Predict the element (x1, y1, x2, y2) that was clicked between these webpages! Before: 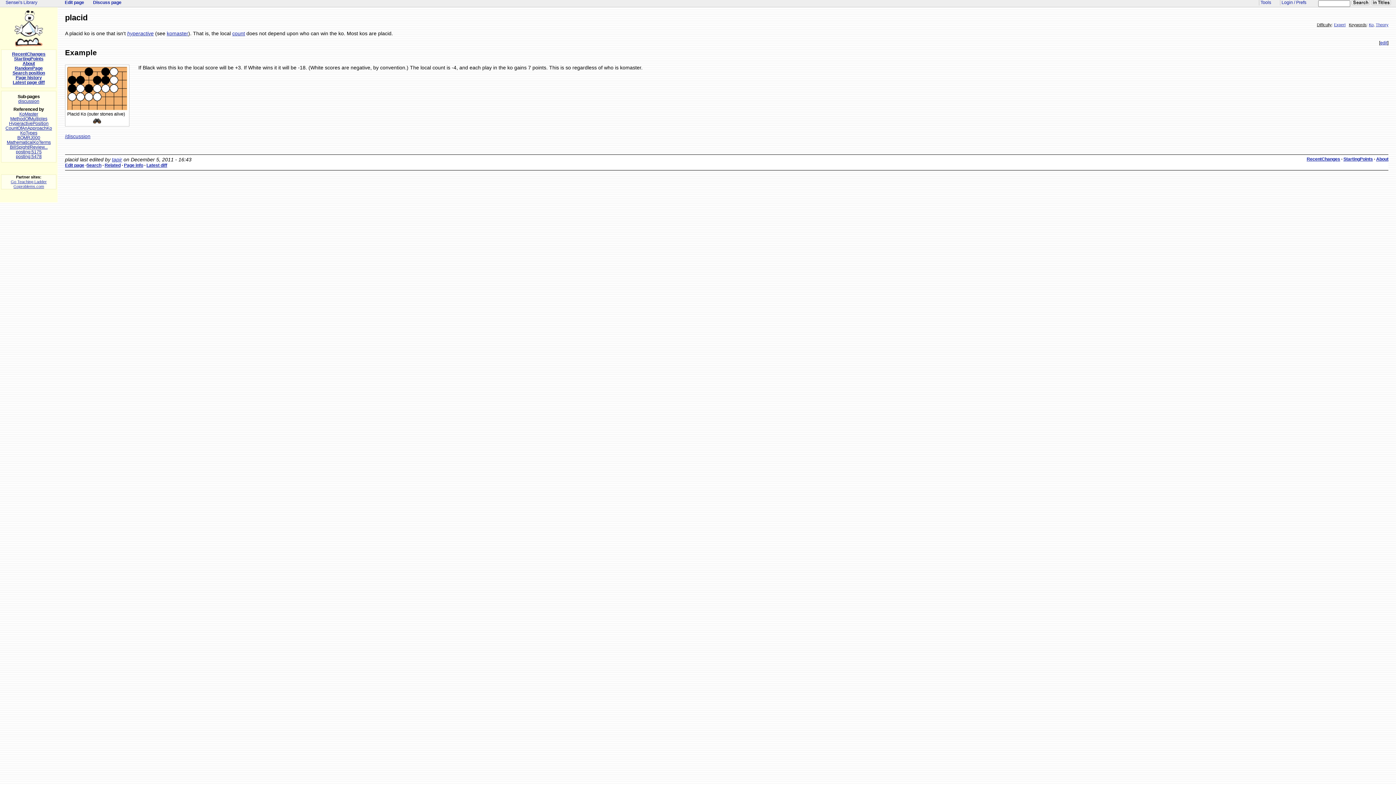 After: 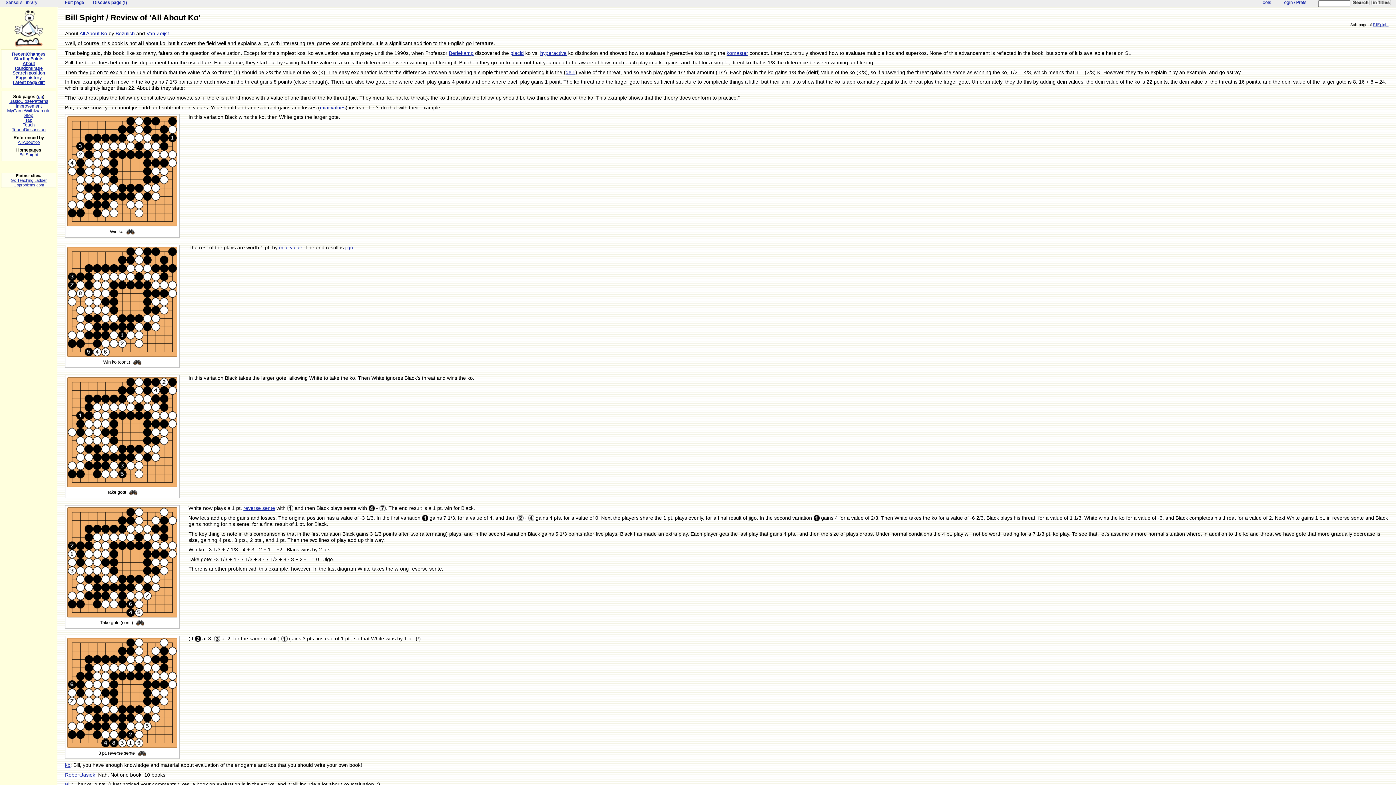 Action: label: BillSpight/Review... bbox: (9, 144, 47, 149)